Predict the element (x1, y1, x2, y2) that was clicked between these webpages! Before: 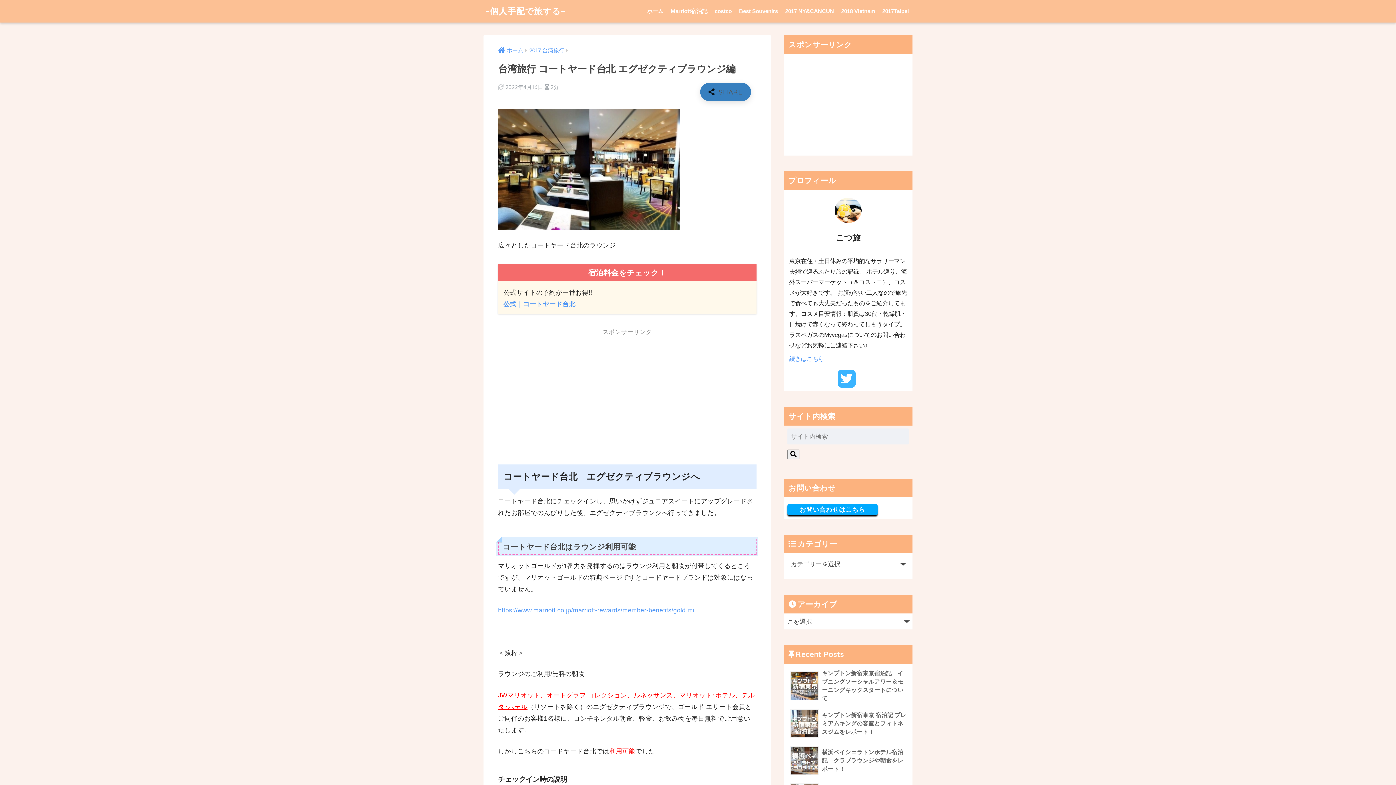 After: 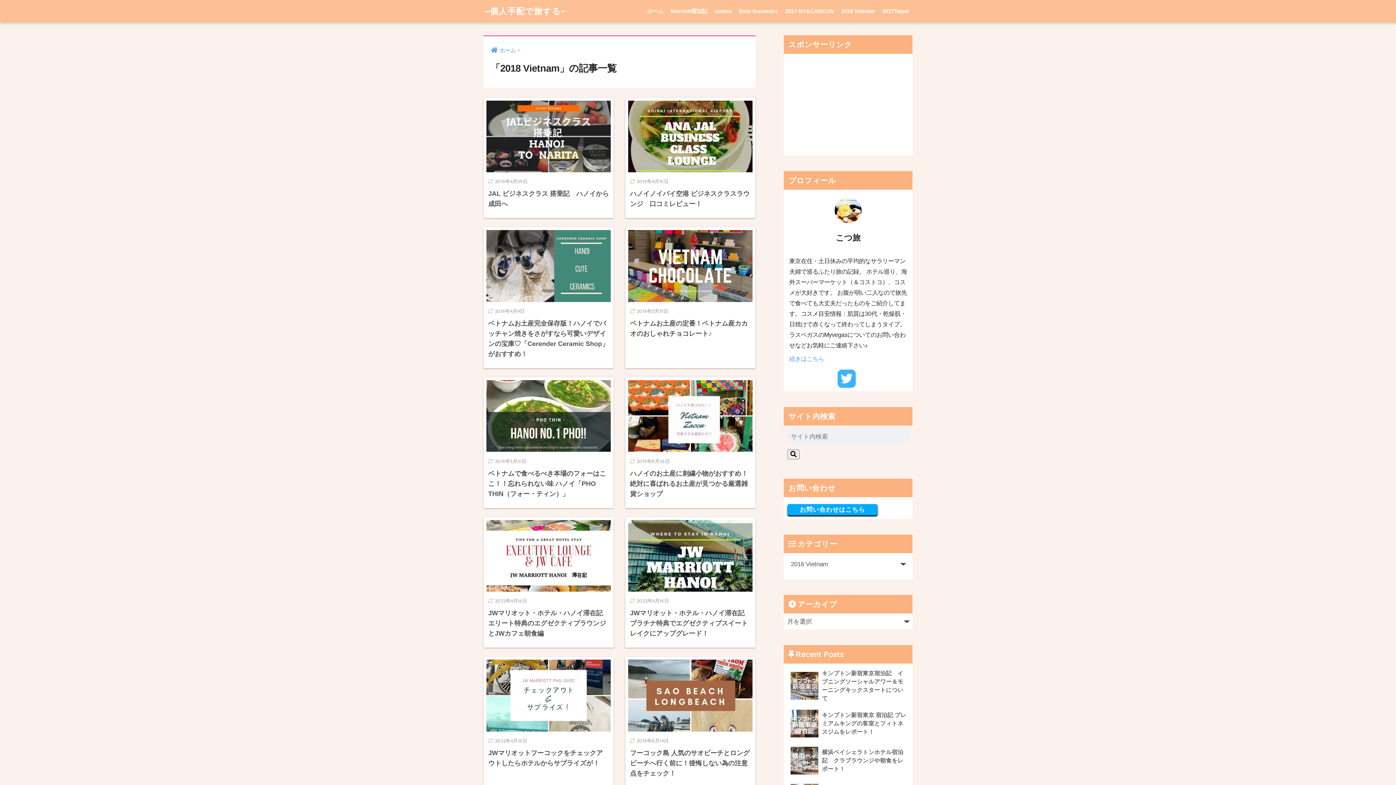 Action: bbox: (837, 0, 878, 22) label: 2018 Vietnam